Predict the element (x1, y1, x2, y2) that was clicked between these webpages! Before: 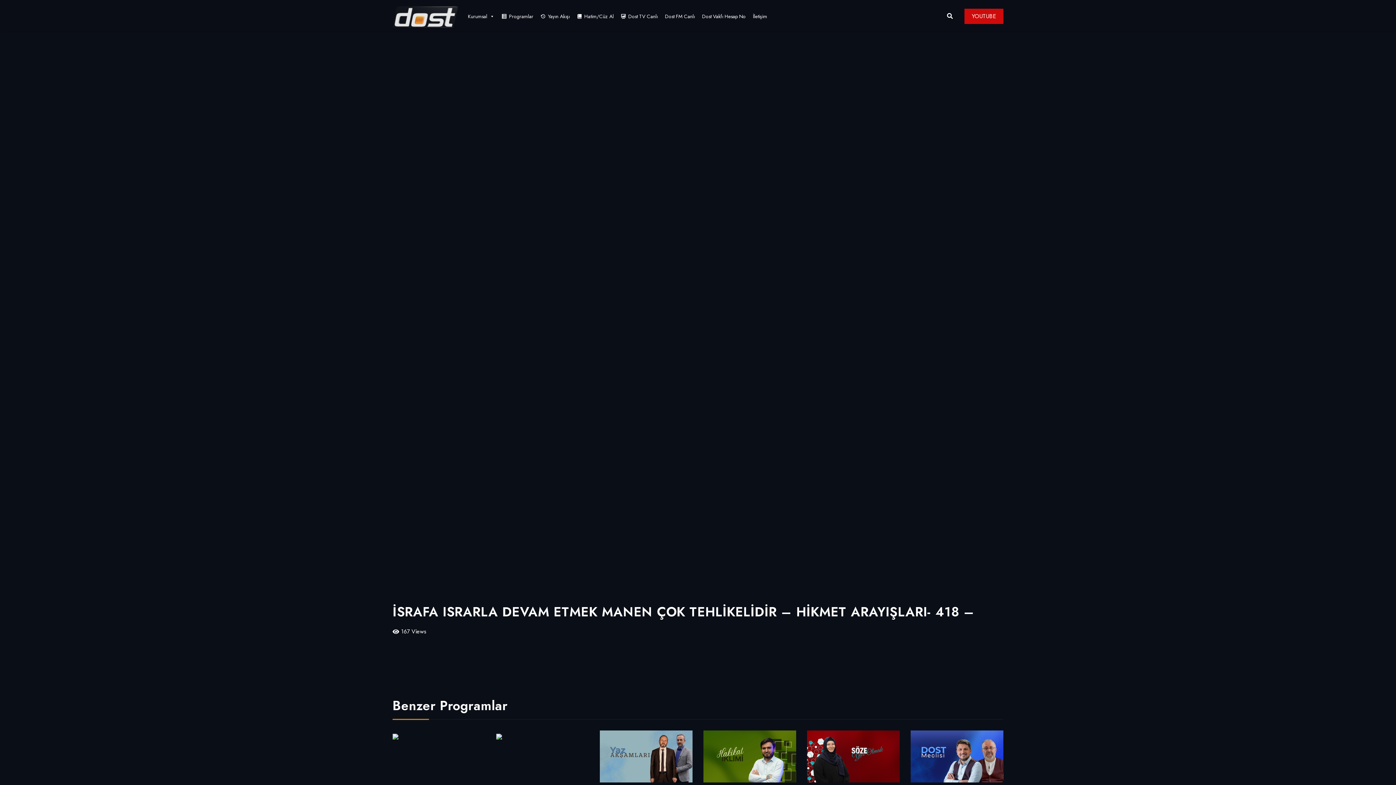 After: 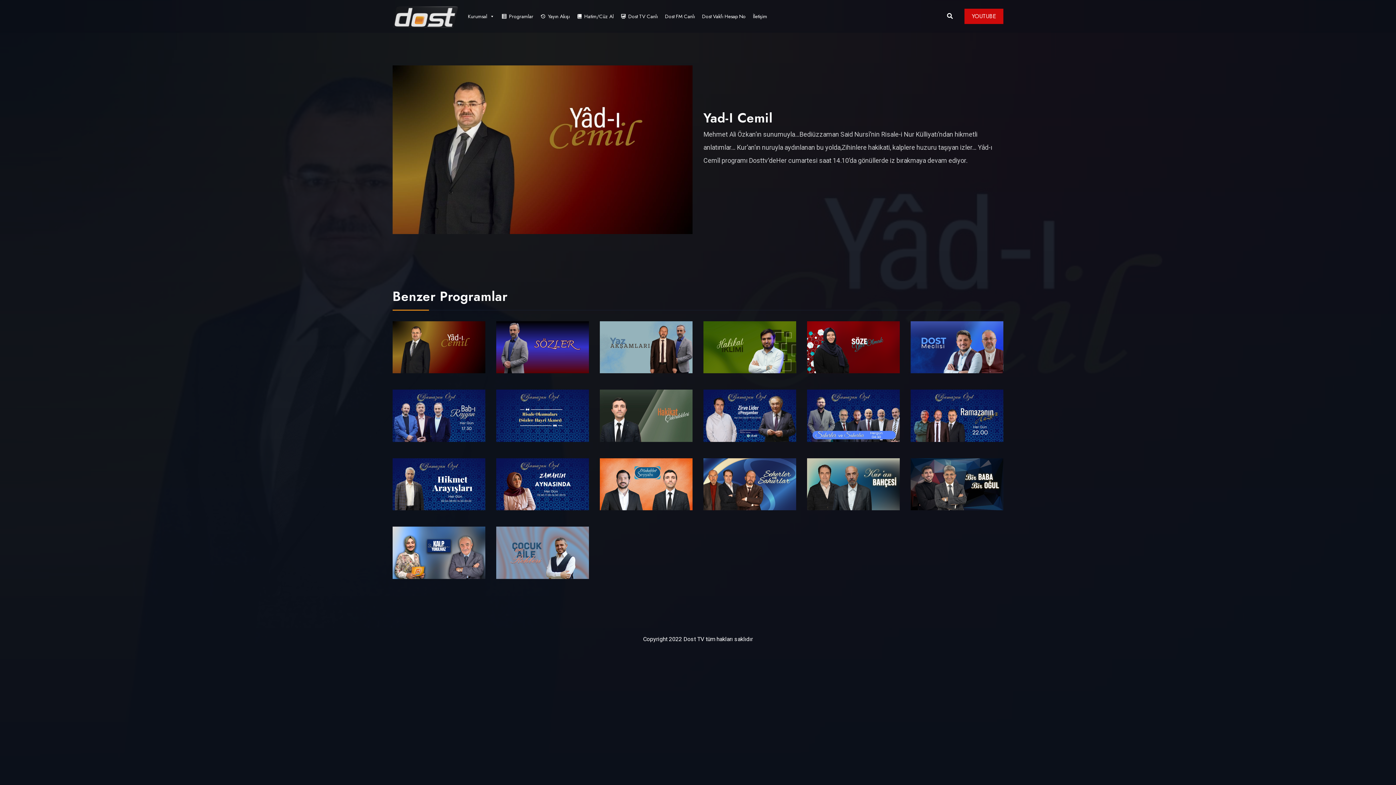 Action: bbox: (428, 725, 450, 747)